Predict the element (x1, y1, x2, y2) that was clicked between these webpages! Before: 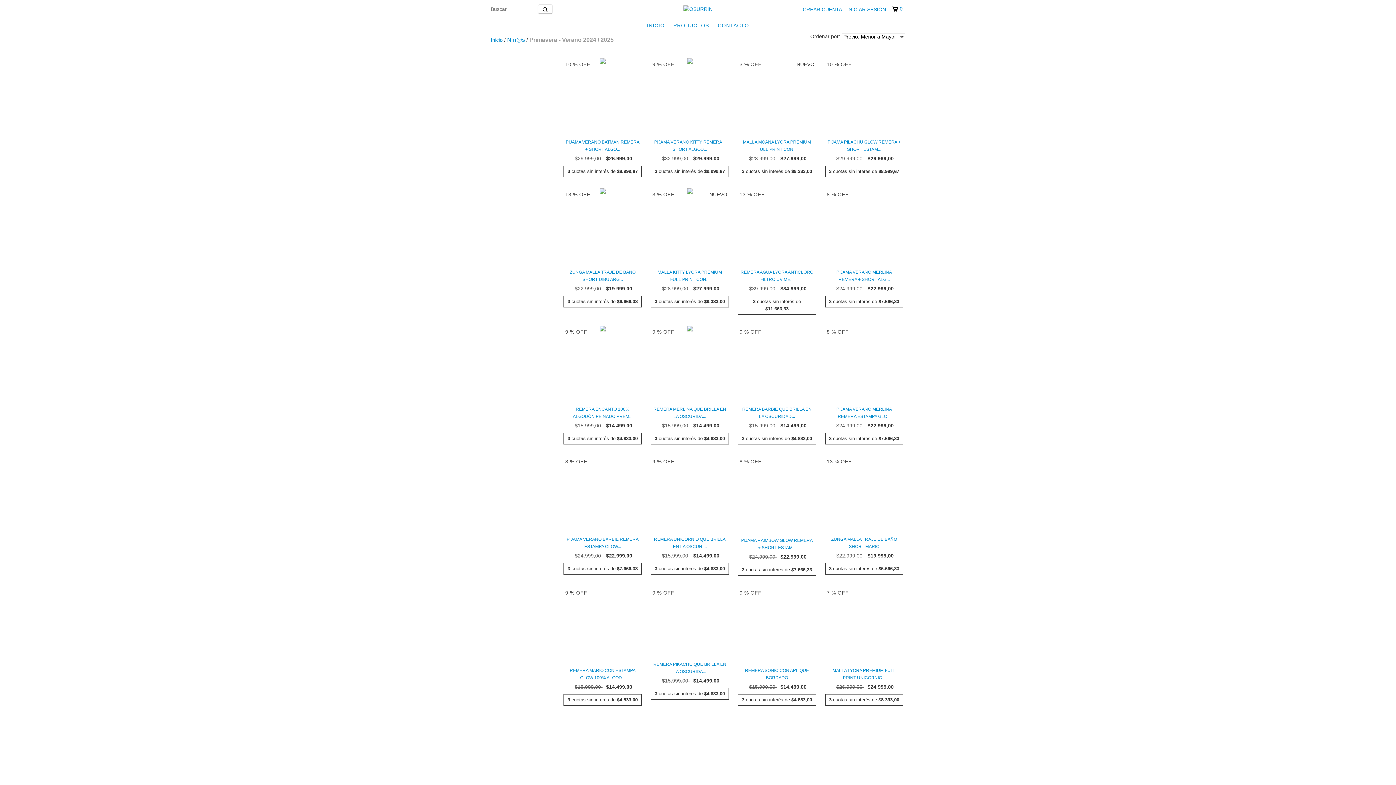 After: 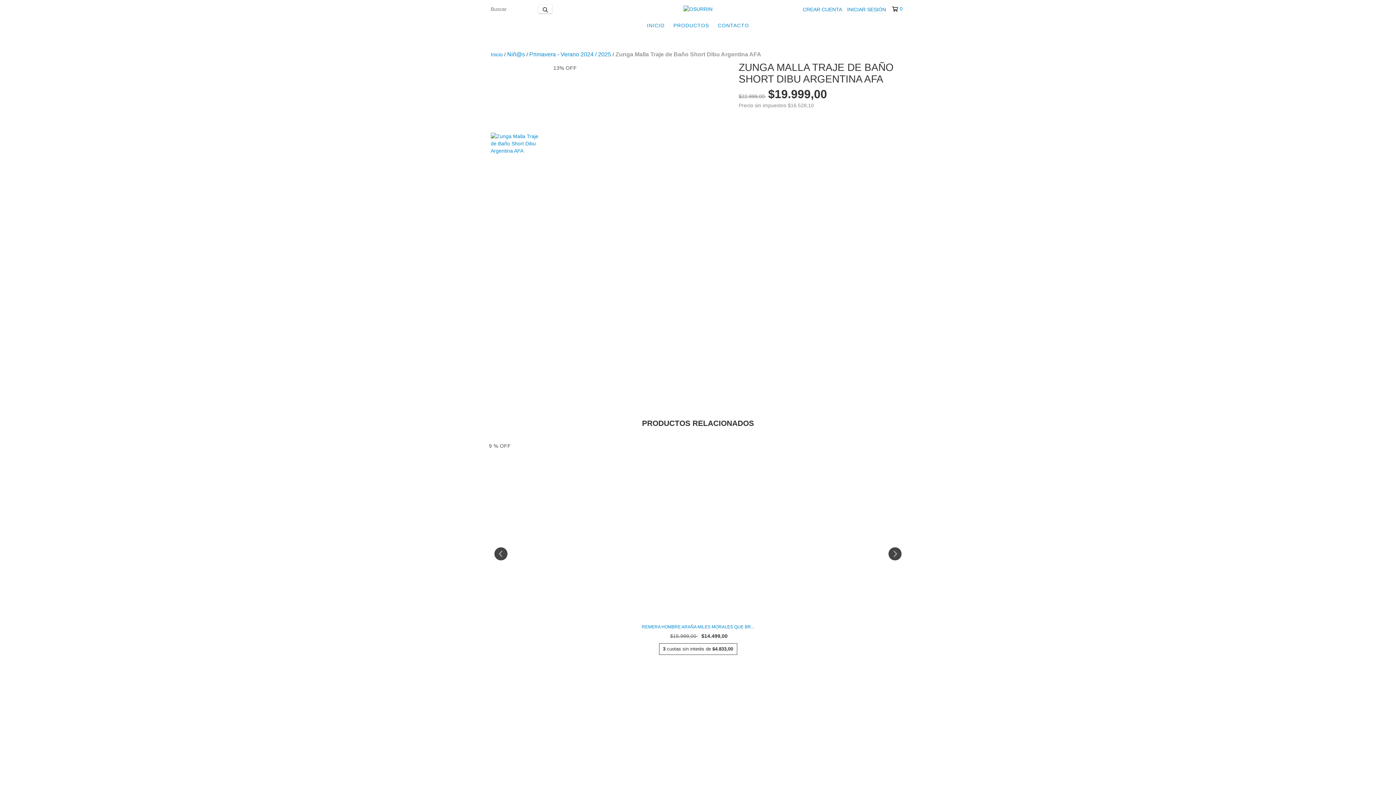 Action: label: Zunga Malla Traje de Baño Short Dibu Argentina AFA bbox: (565, 268, 640, 283)